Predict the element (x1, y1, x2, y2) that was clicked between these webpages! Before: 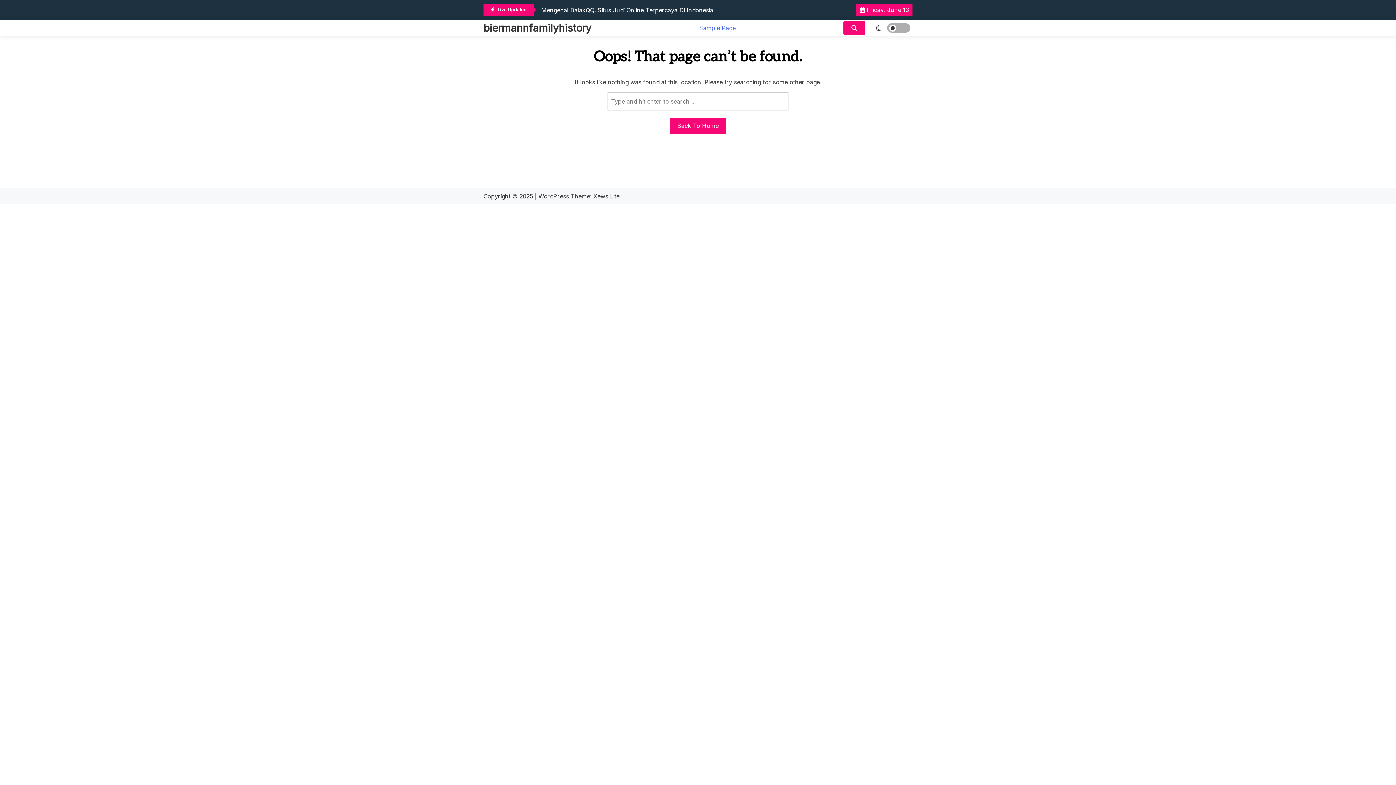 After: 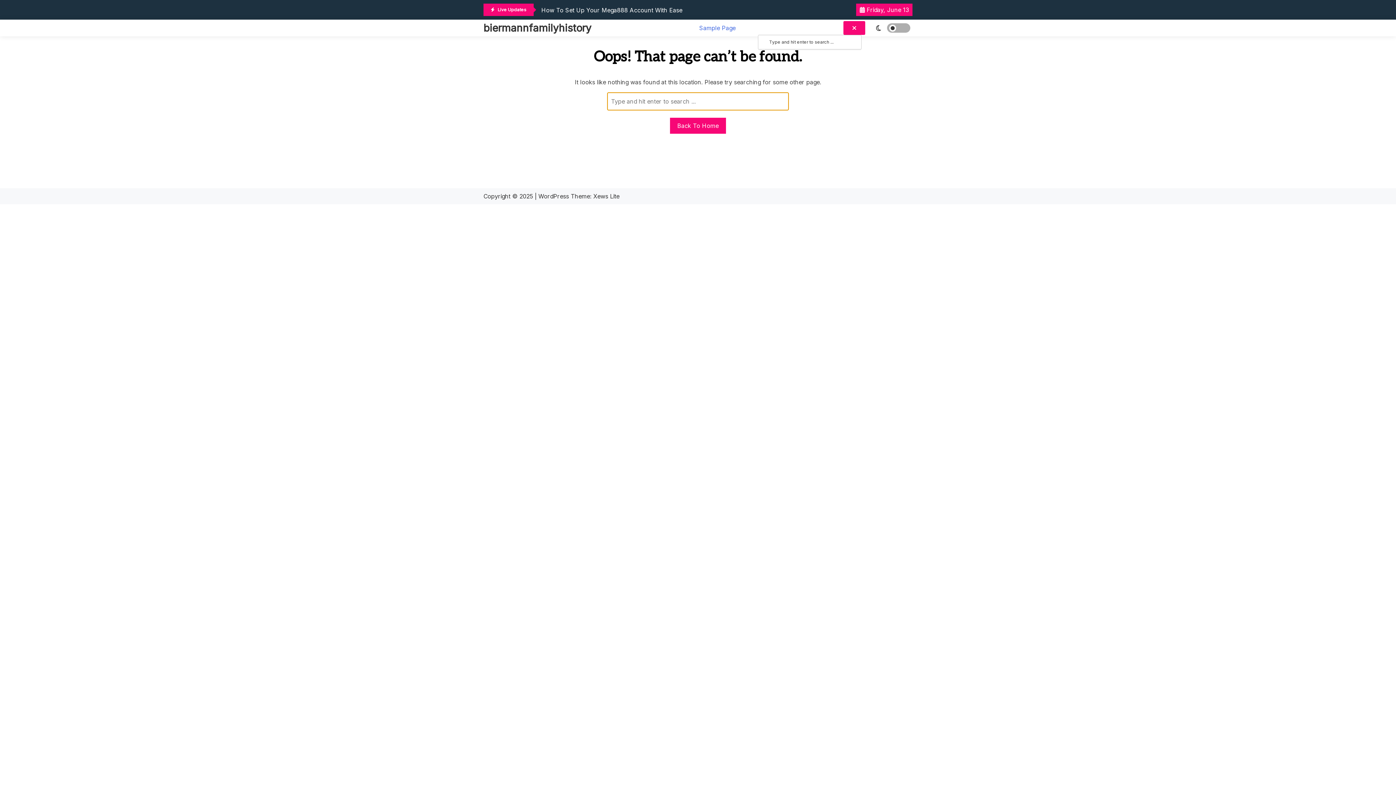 Action: bbox: (843, 21, 865, 34)